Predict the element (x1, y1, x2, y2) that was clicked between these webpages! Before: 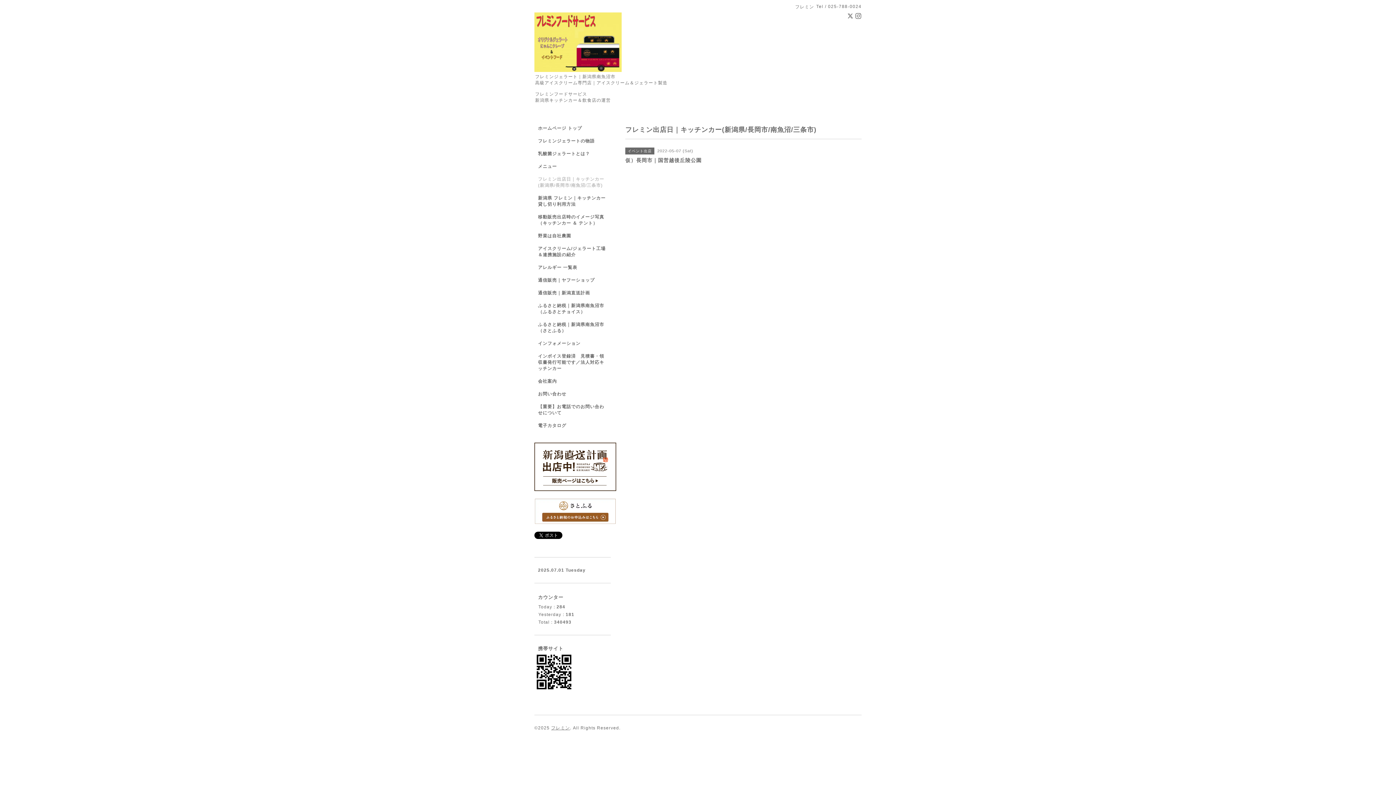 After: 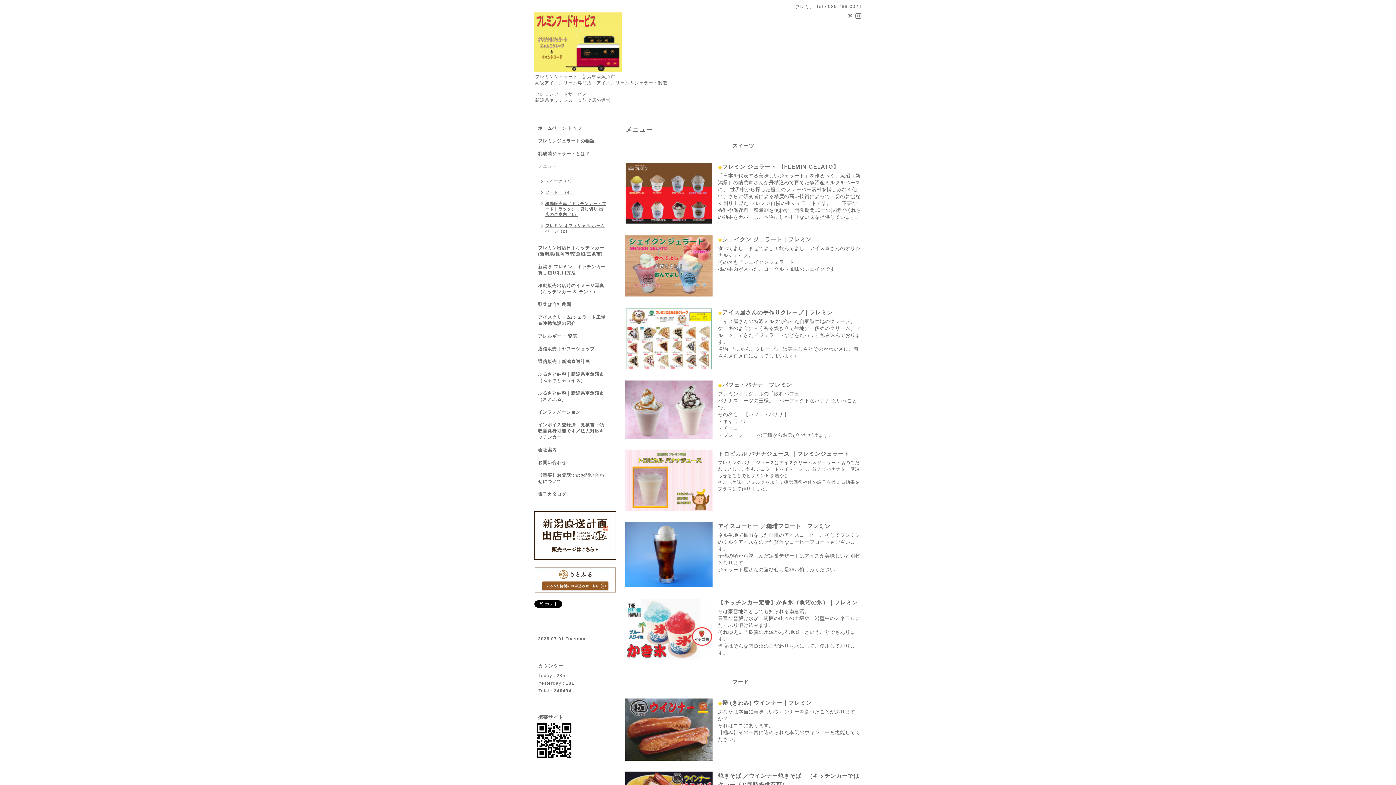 Action: bbox: (534, 163, 610, 176) label: メニュー